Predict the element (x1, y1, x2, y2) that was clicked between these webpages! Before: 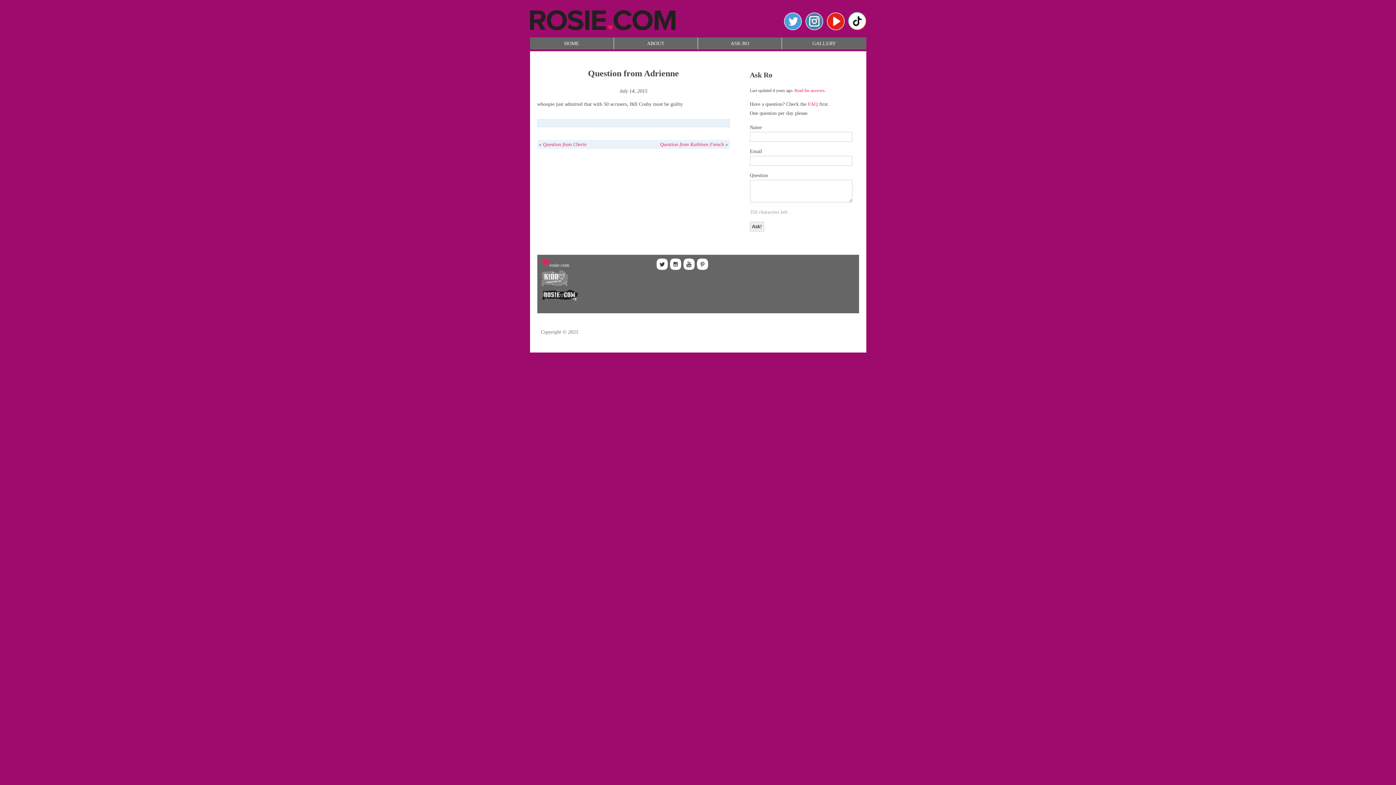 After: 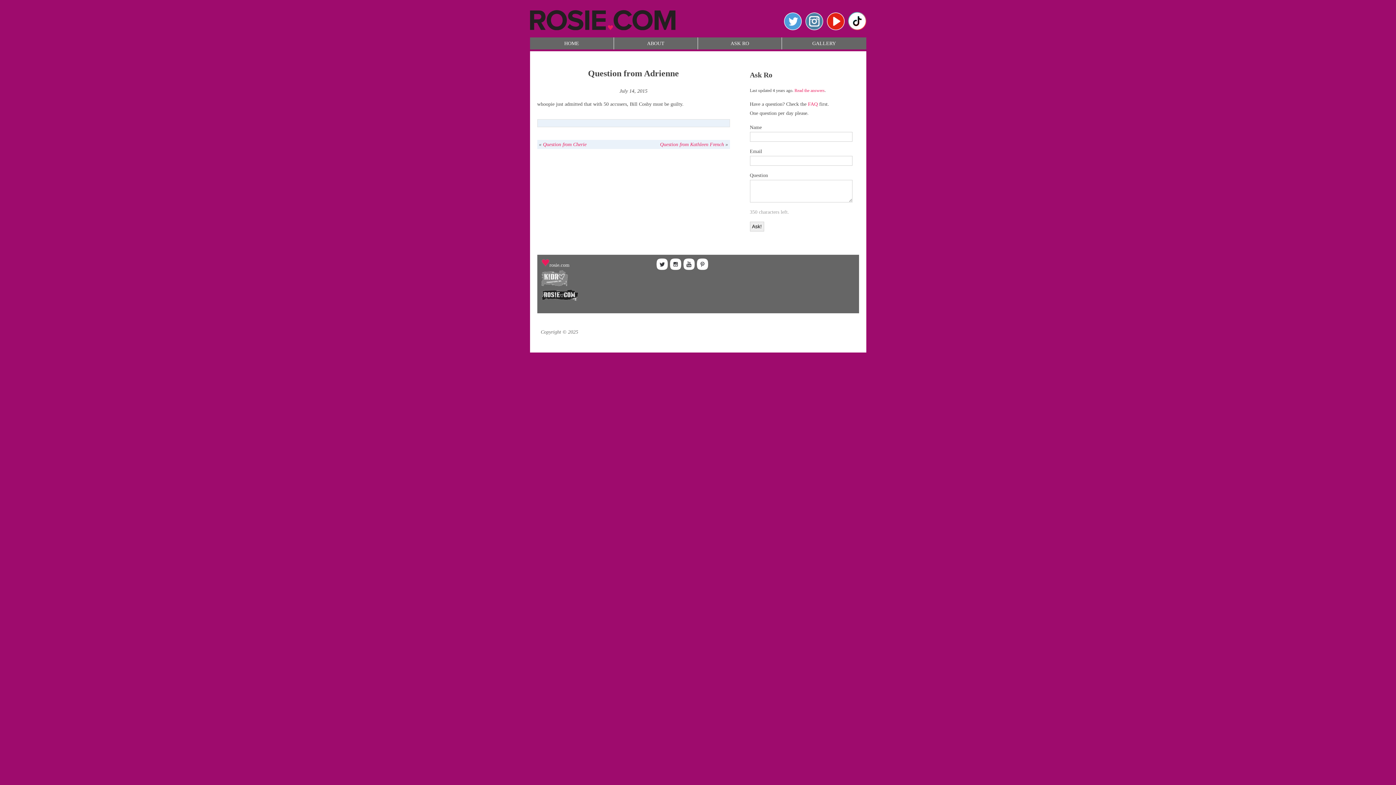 Action: bbox: (805, 25, 823, 31)